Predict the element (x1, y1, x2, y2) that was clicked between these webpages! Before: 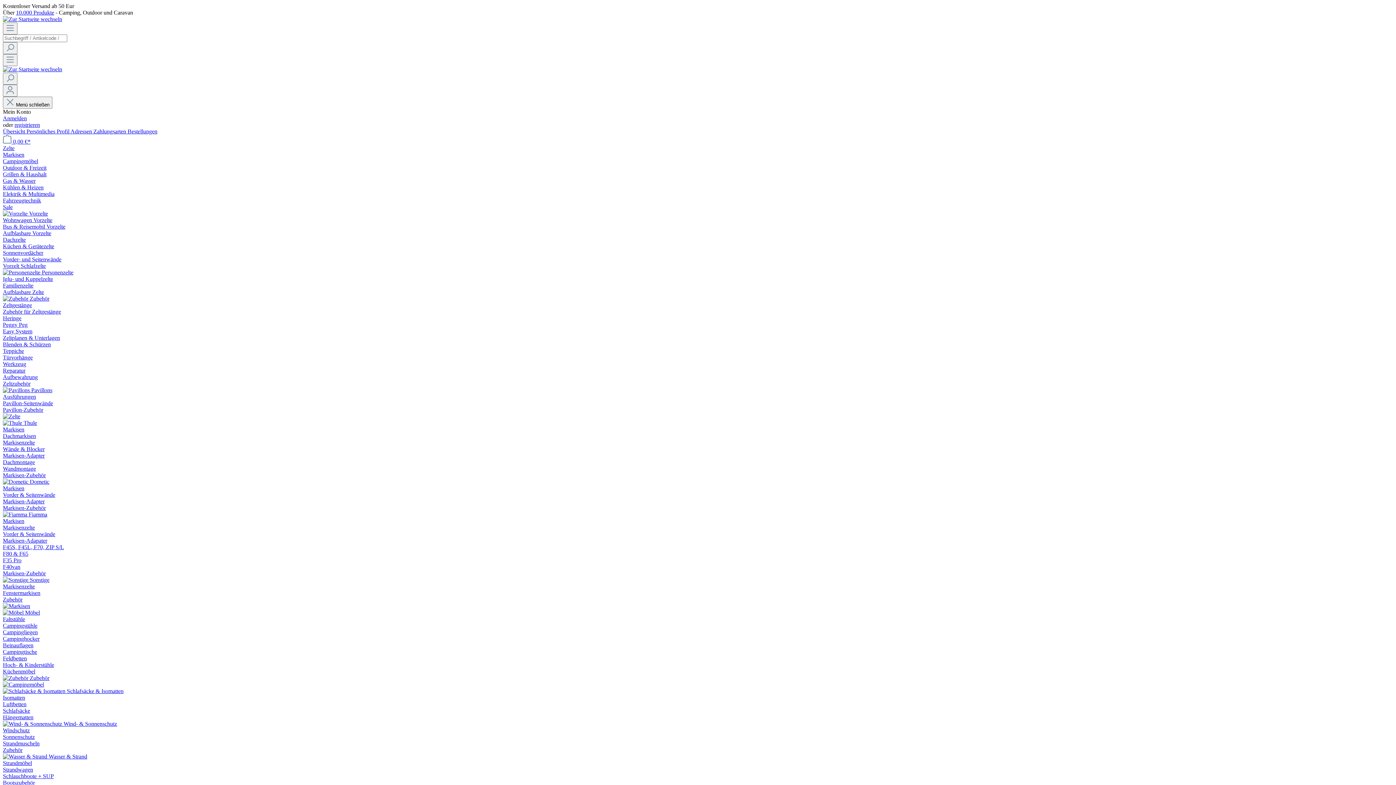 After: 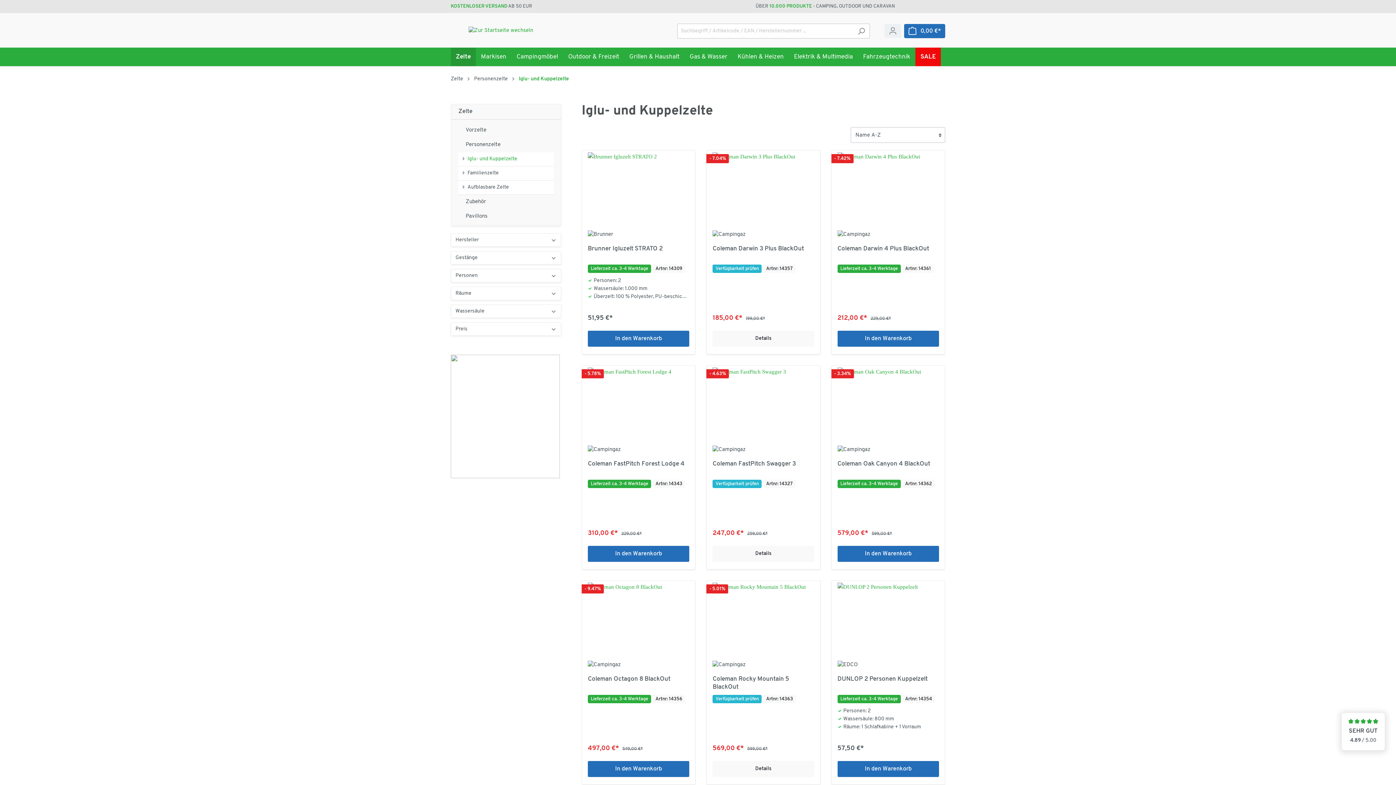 Action: label: Iglu- und Kuppelzelte bbox: (2, 276, 53, 282)